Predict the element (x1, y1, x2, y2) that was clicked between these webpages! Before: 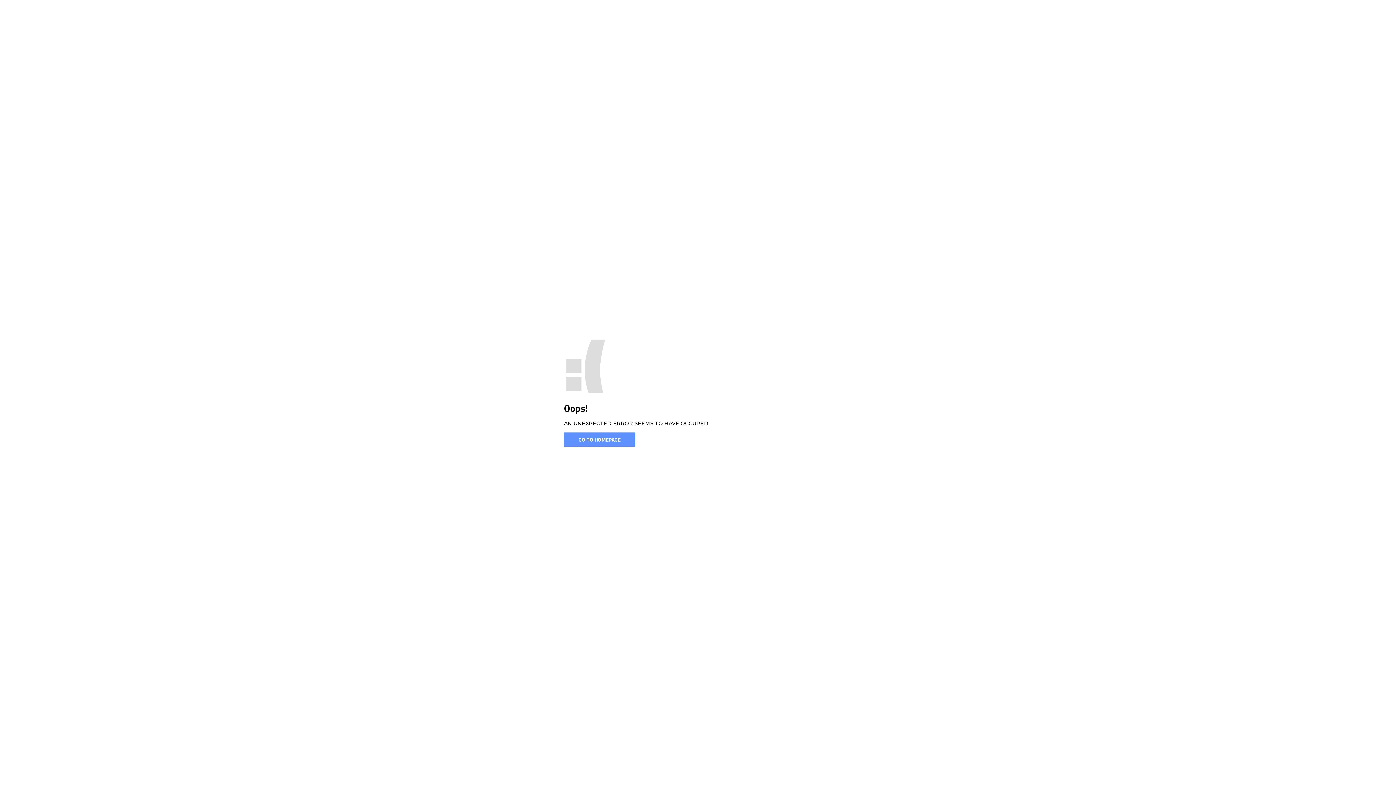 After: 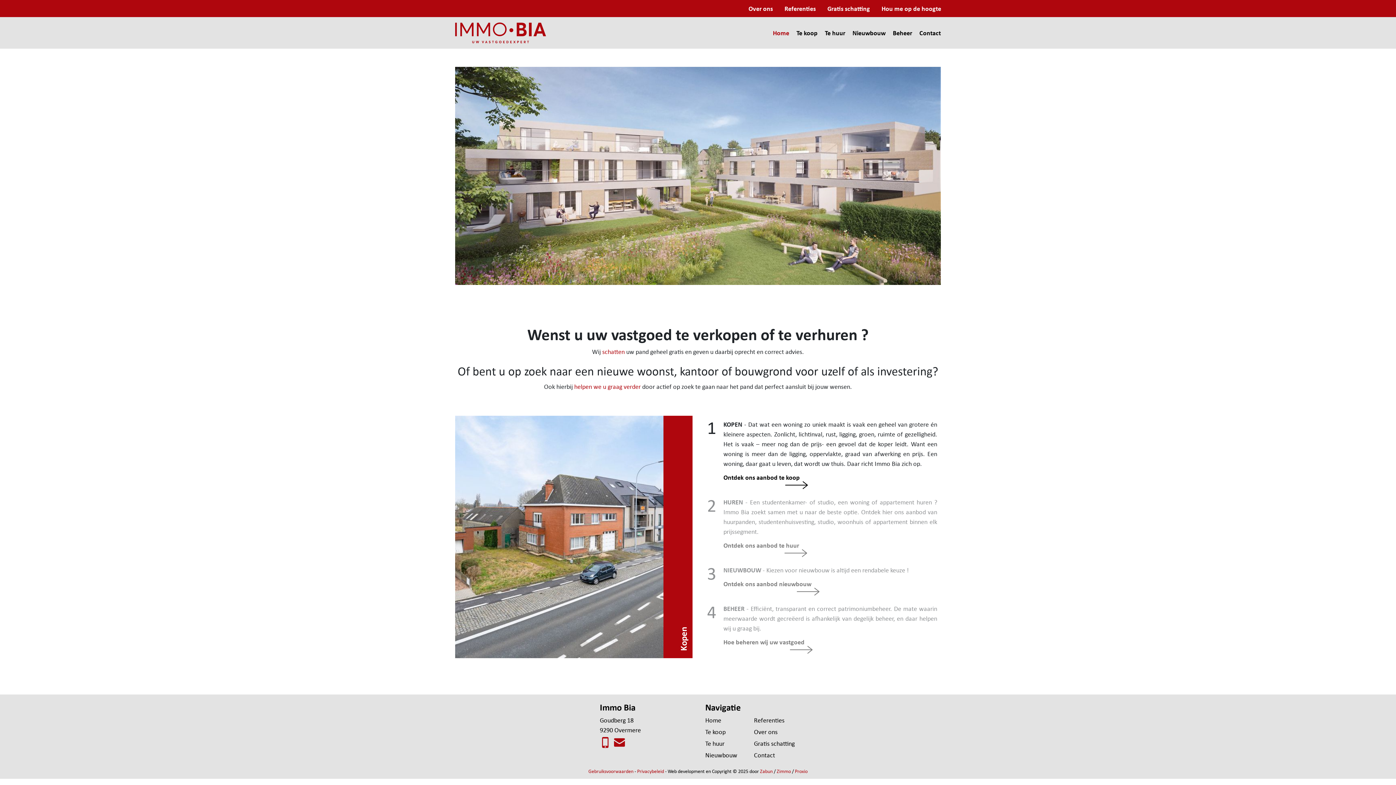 Action: bbox: (564, 432, 635, 446) label: GO TO HOMEPAGE